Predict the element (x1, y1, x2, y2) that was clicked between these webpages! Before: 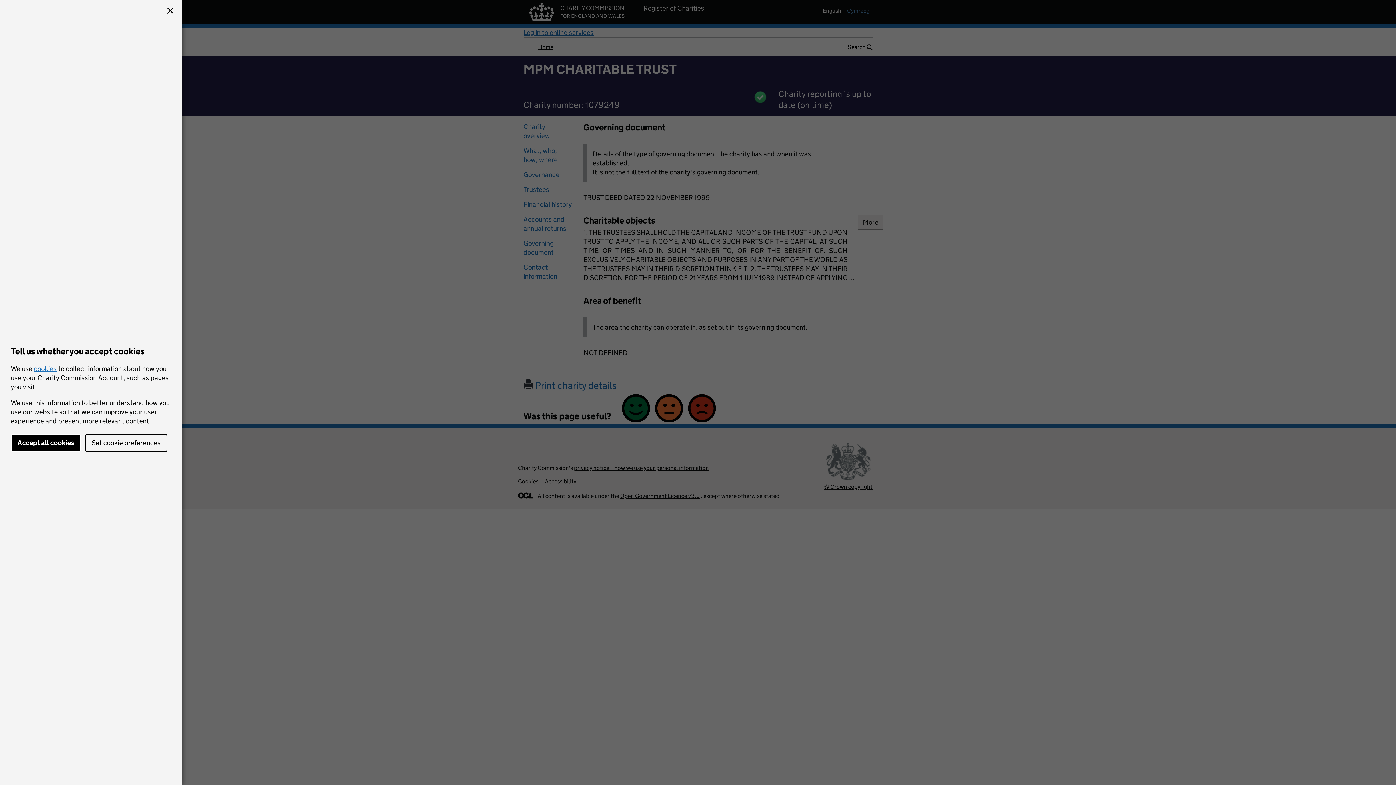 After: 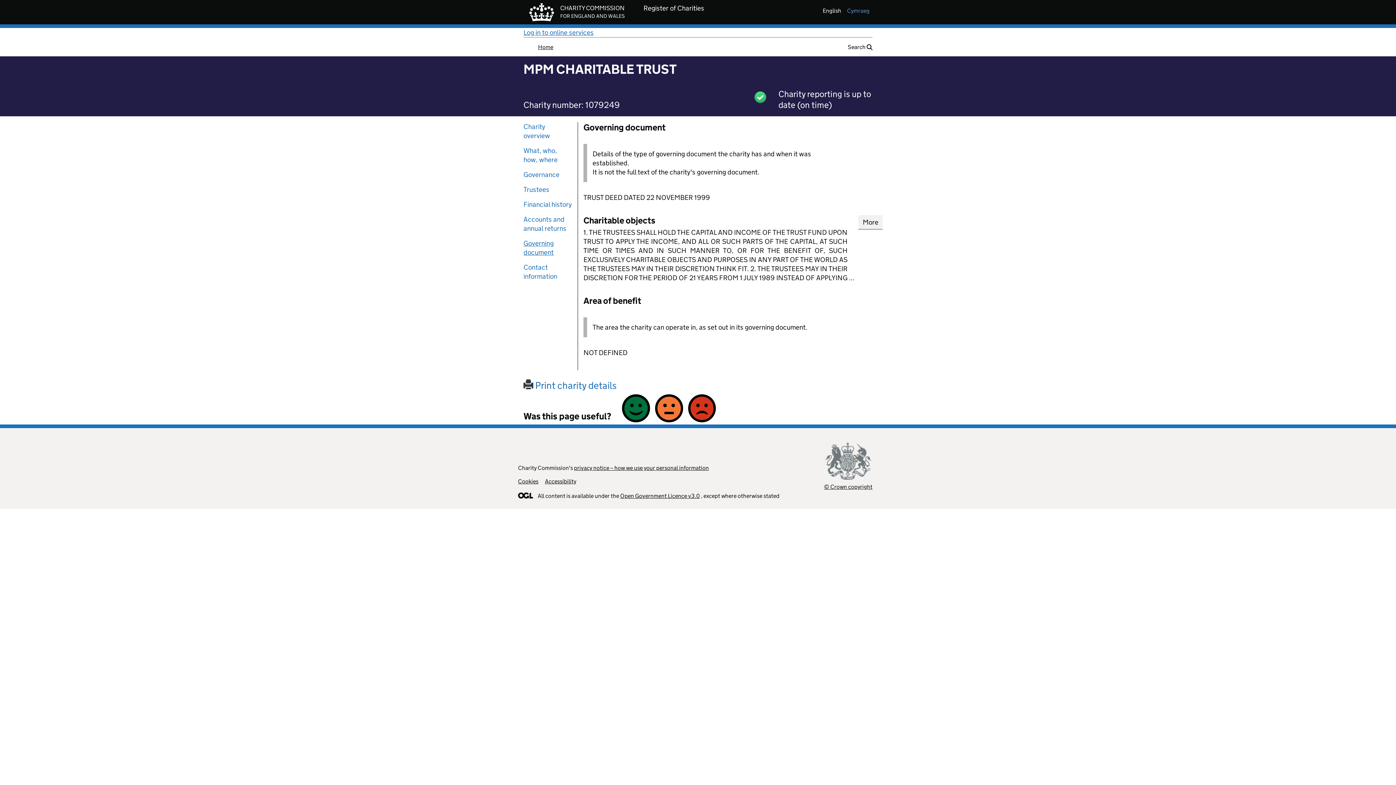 Action: label: Accept all cookies bbox: (10, 434, 80, 452)